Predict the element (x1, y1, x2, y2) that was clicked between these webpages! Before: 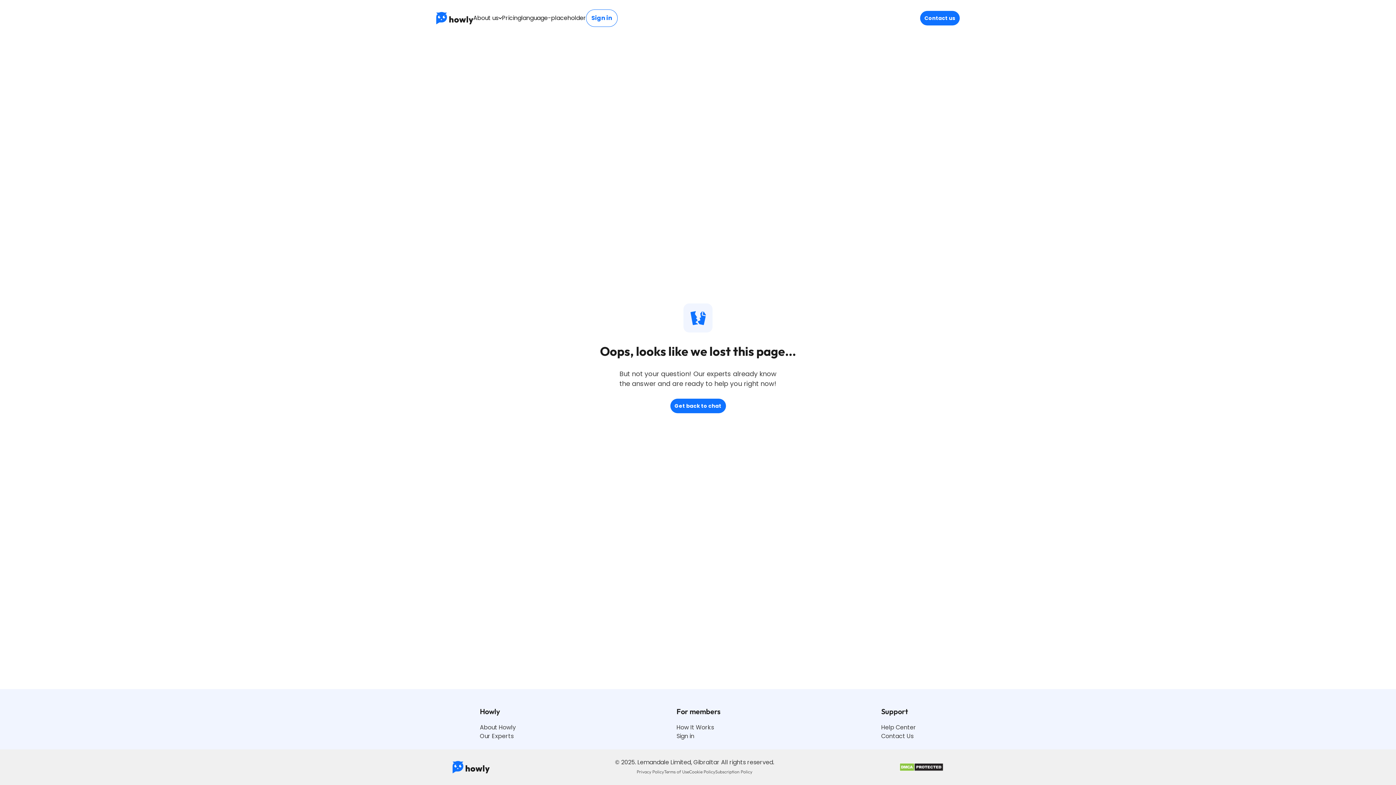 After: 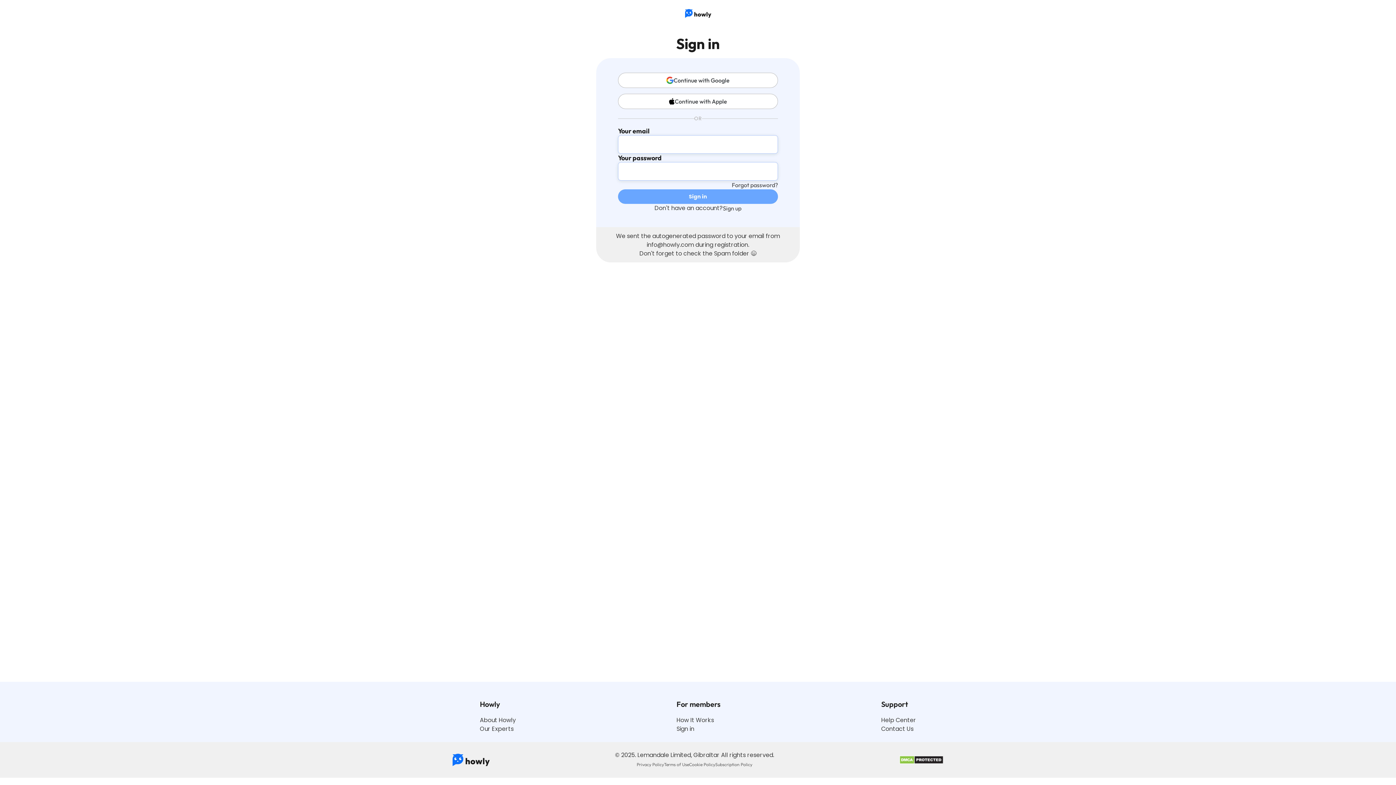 Action: label: Sign in bbox: (676, 732, 720, 741)